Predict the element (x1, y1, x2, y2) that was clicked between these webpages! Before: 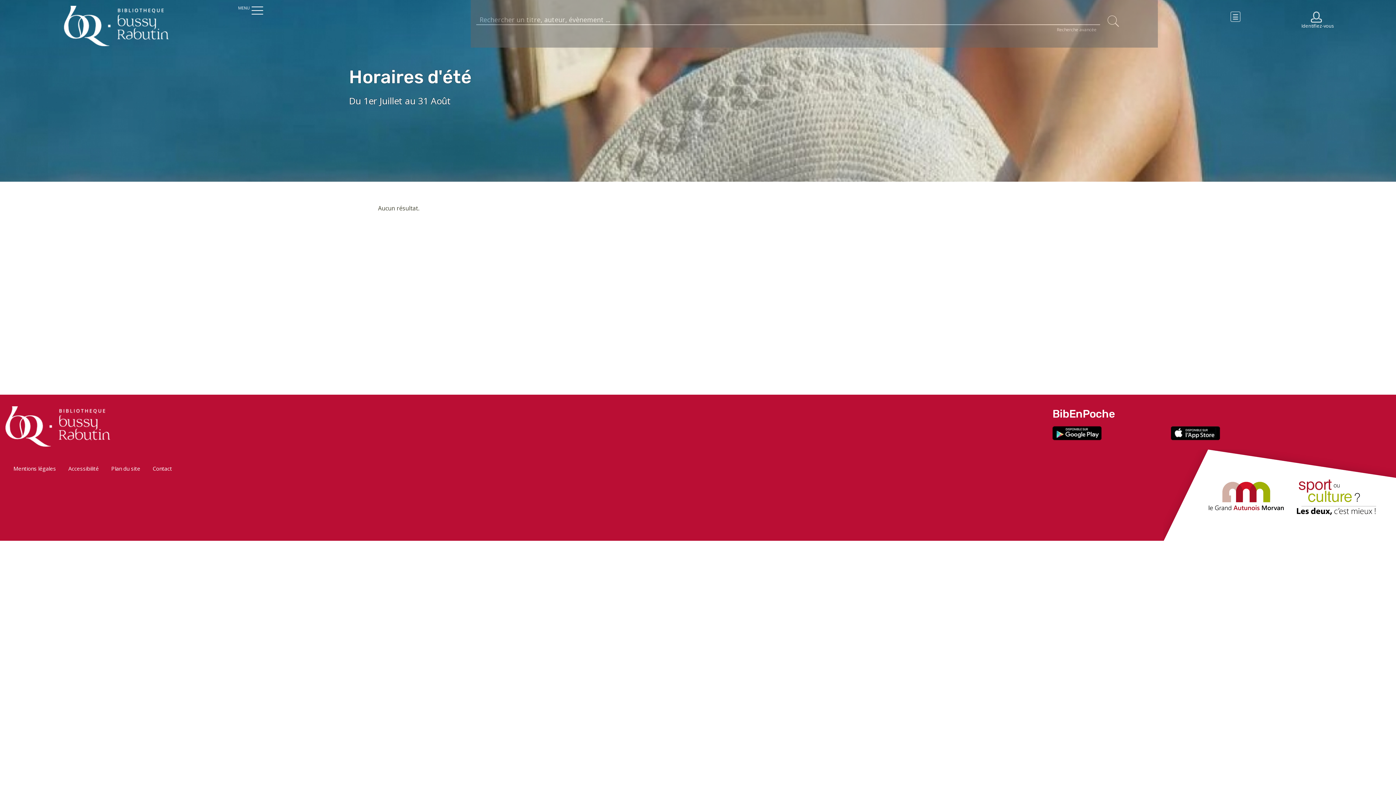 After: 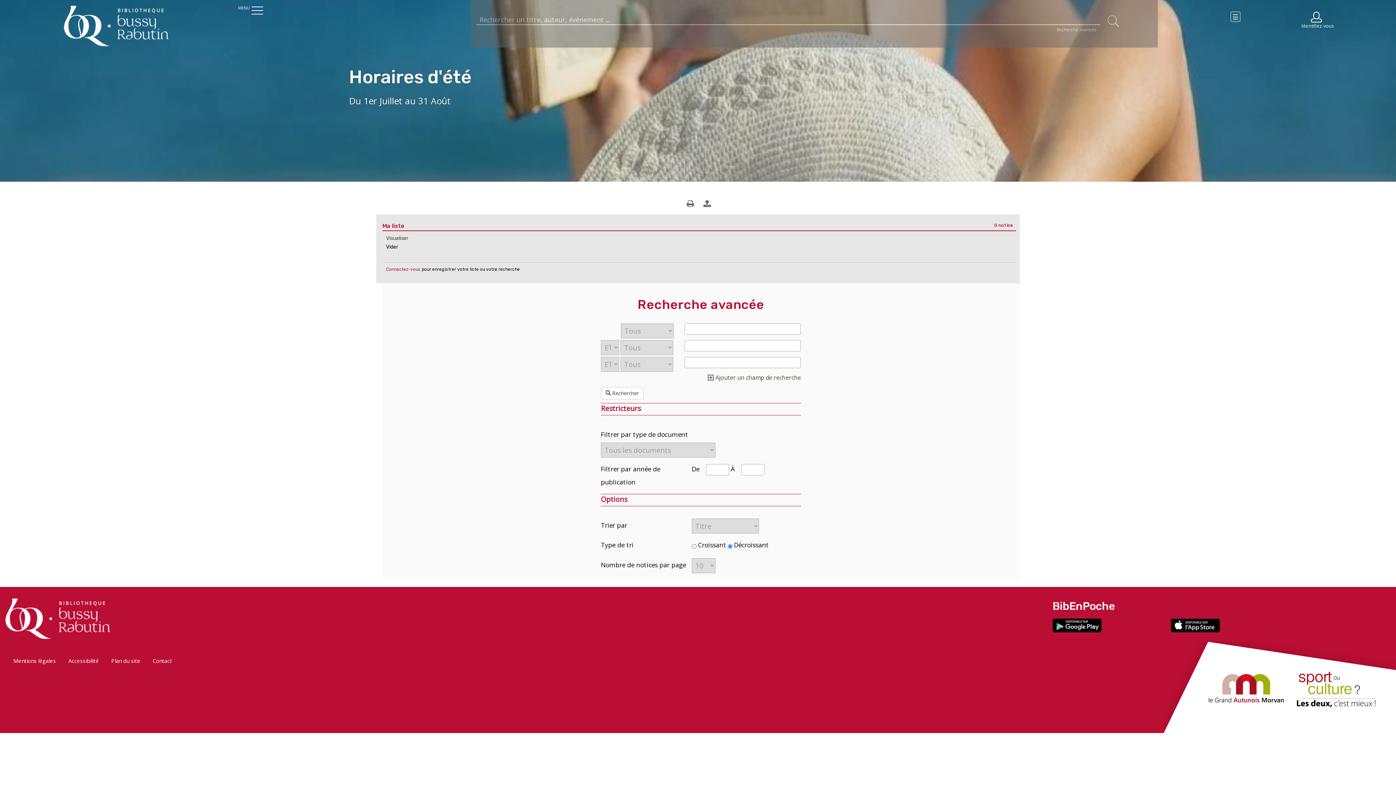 Action: bbox: (1057, 26, 1096, 32) label: Recherche avancée